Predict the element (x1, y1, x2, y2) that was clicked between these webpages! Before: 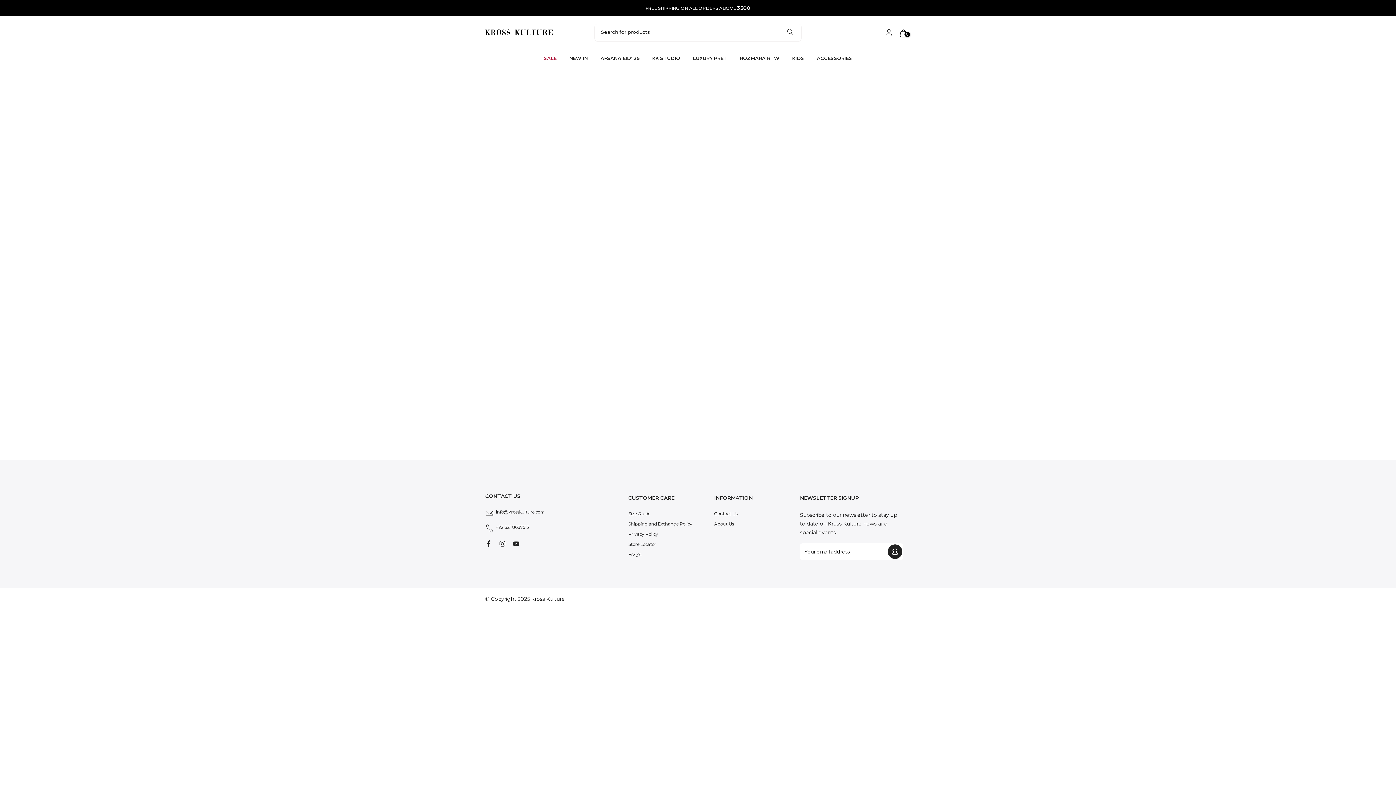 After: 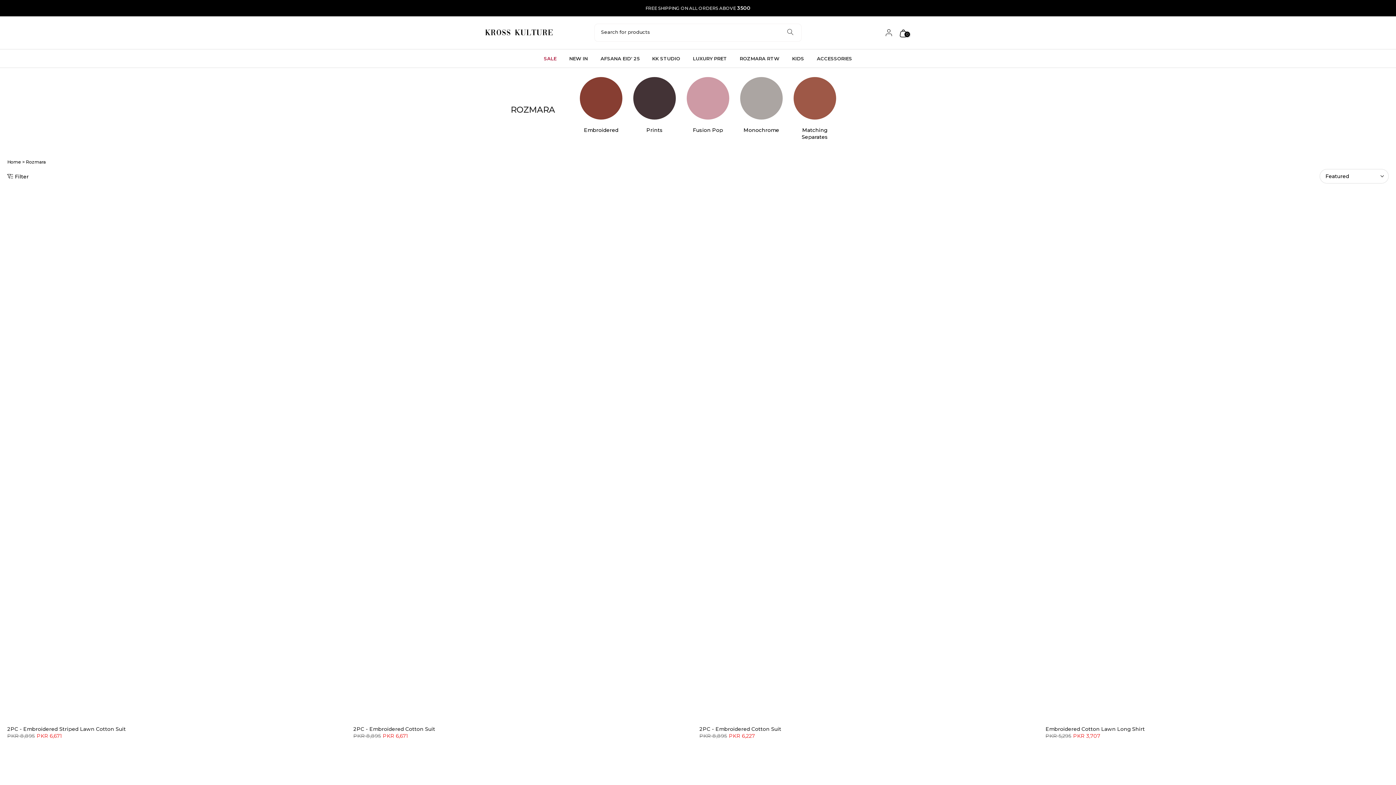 Action: label: ROZMARA RTW bbox: (733, 54, 786, 62)